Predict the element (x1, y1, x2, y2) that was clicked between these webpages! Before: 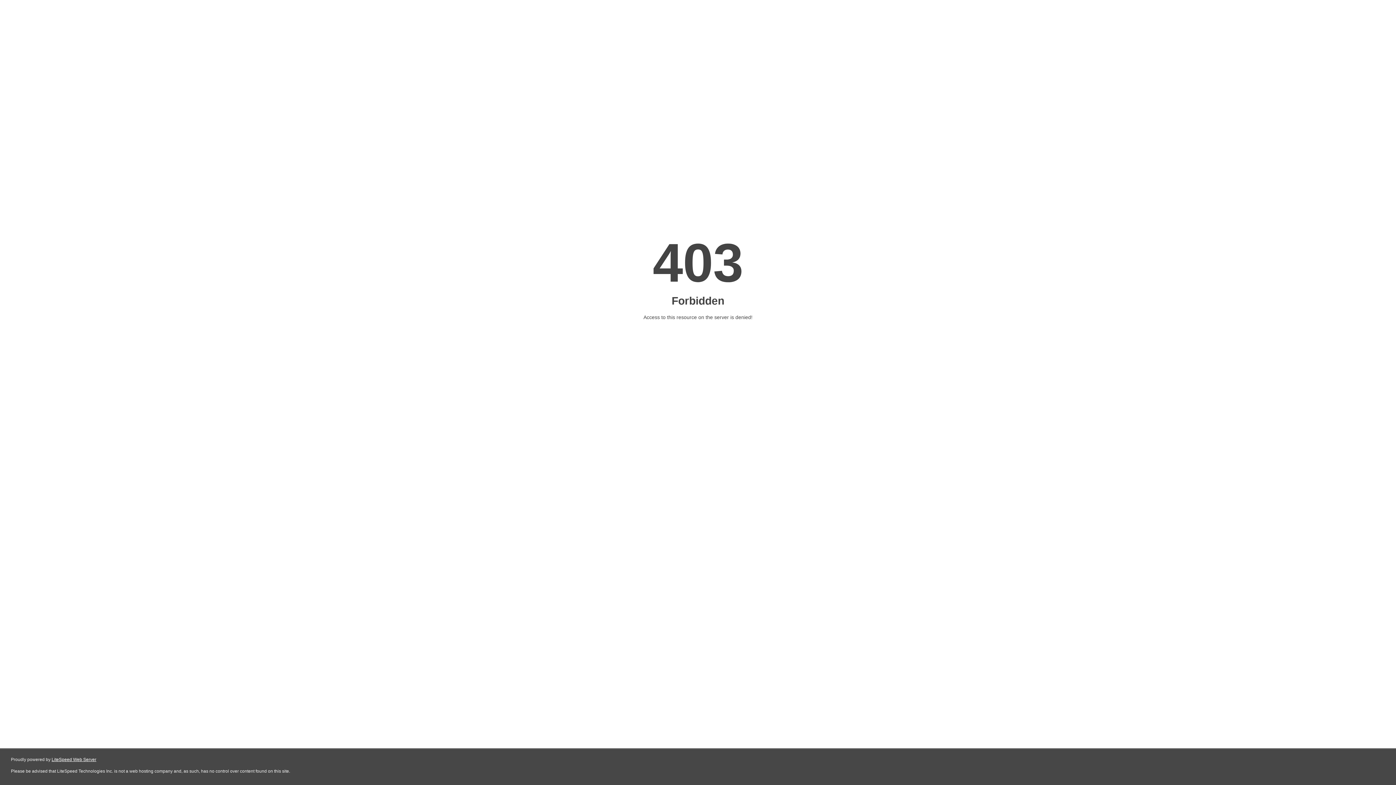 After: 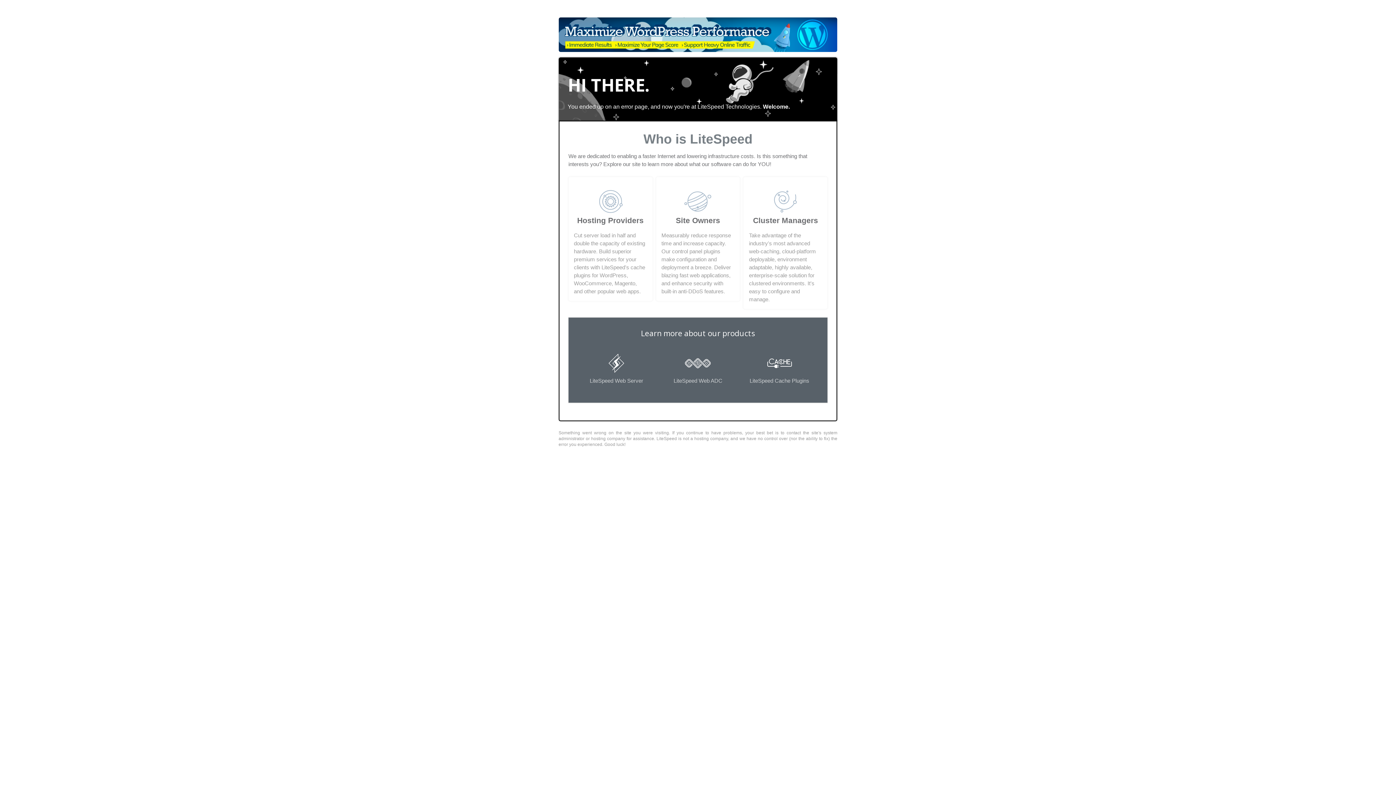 Action: label: LiteSpeed Web Server bbox: (51, 757, 96, 762)